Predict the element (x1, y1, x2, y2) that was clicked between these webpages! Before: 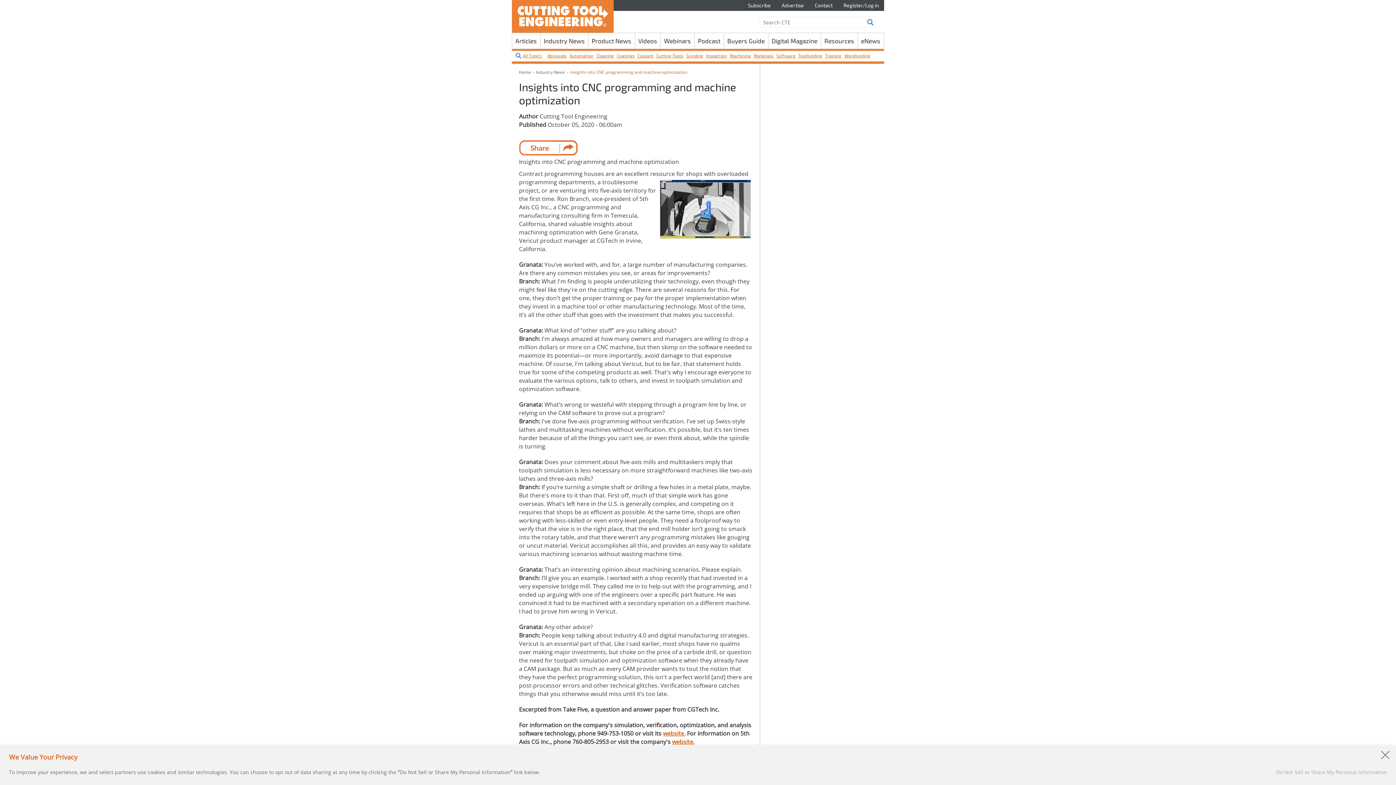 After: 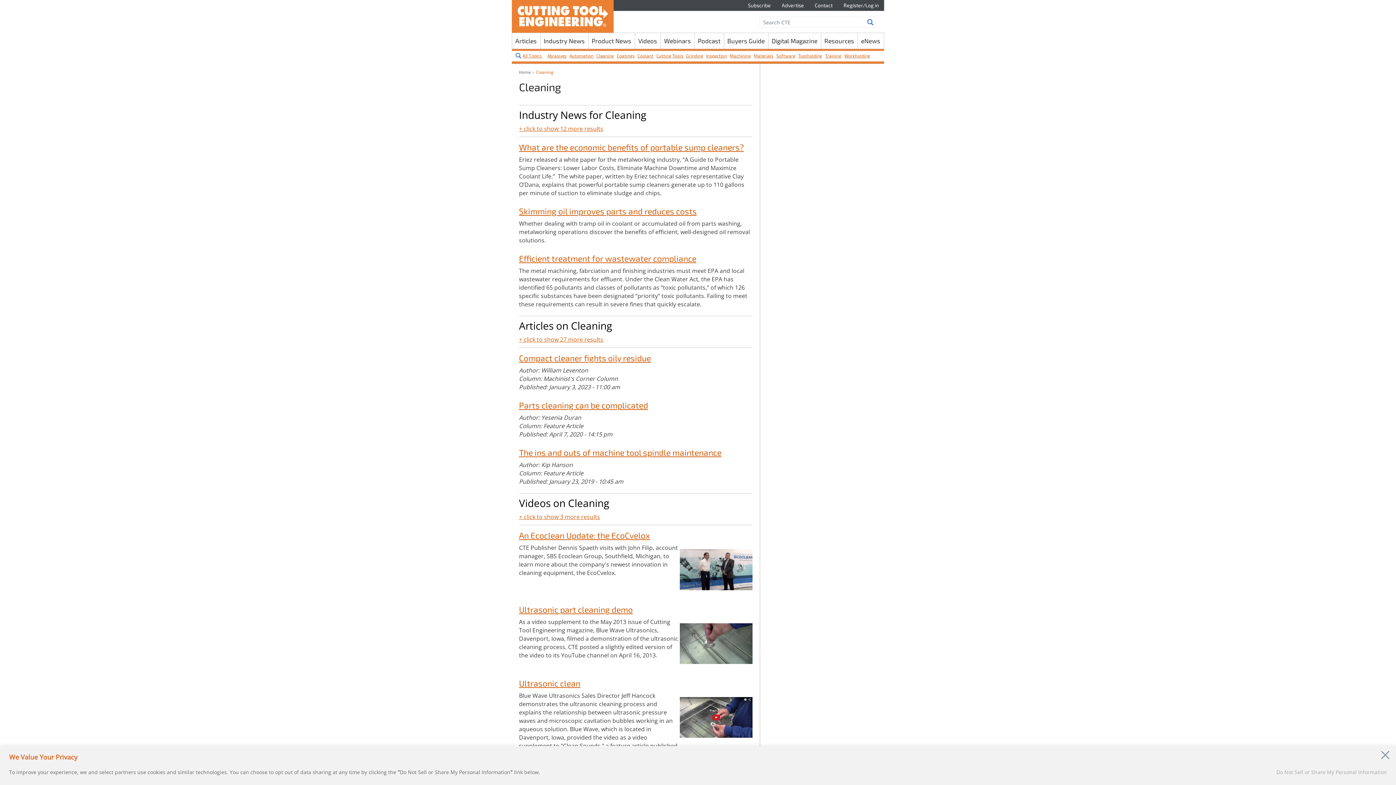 Action: label: Cleaning bbox: (596, 53, 614, 58)